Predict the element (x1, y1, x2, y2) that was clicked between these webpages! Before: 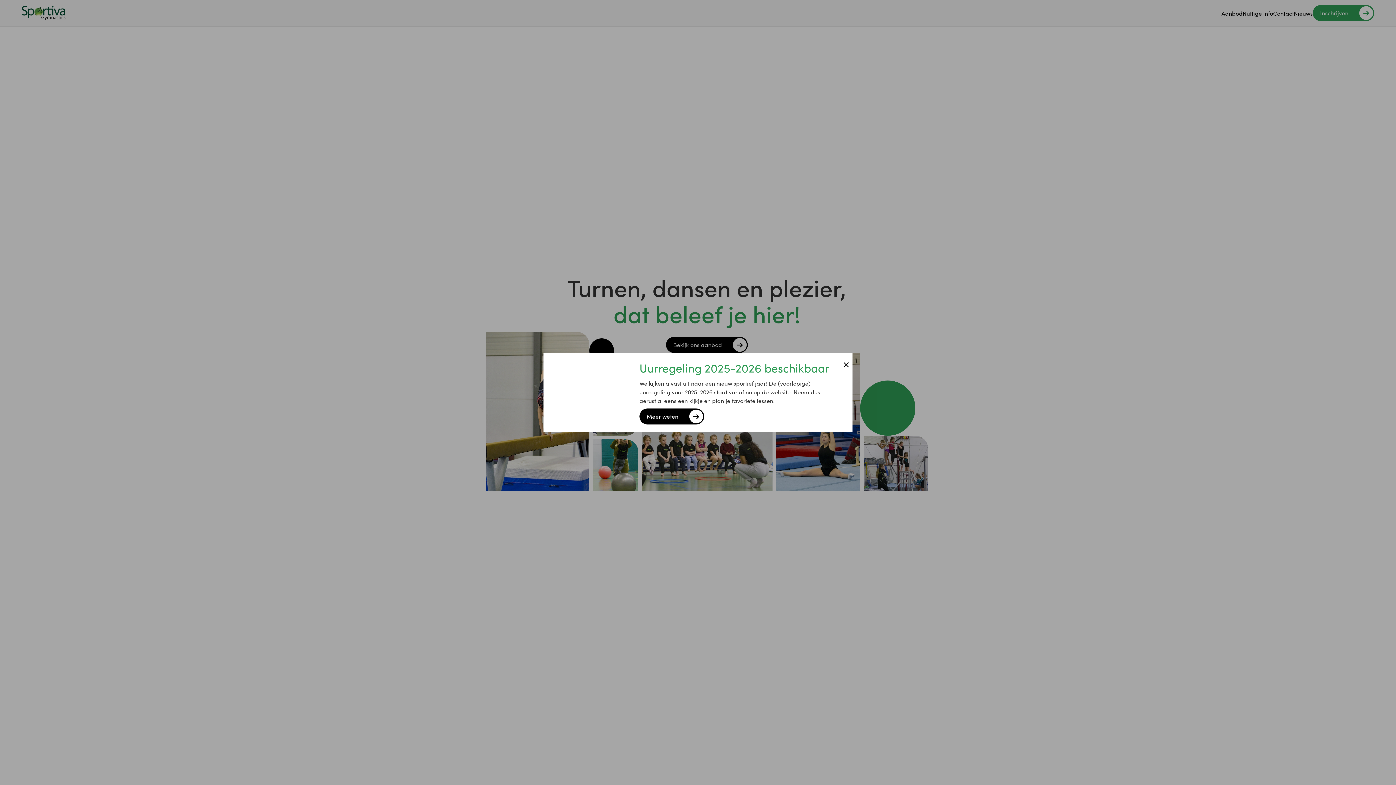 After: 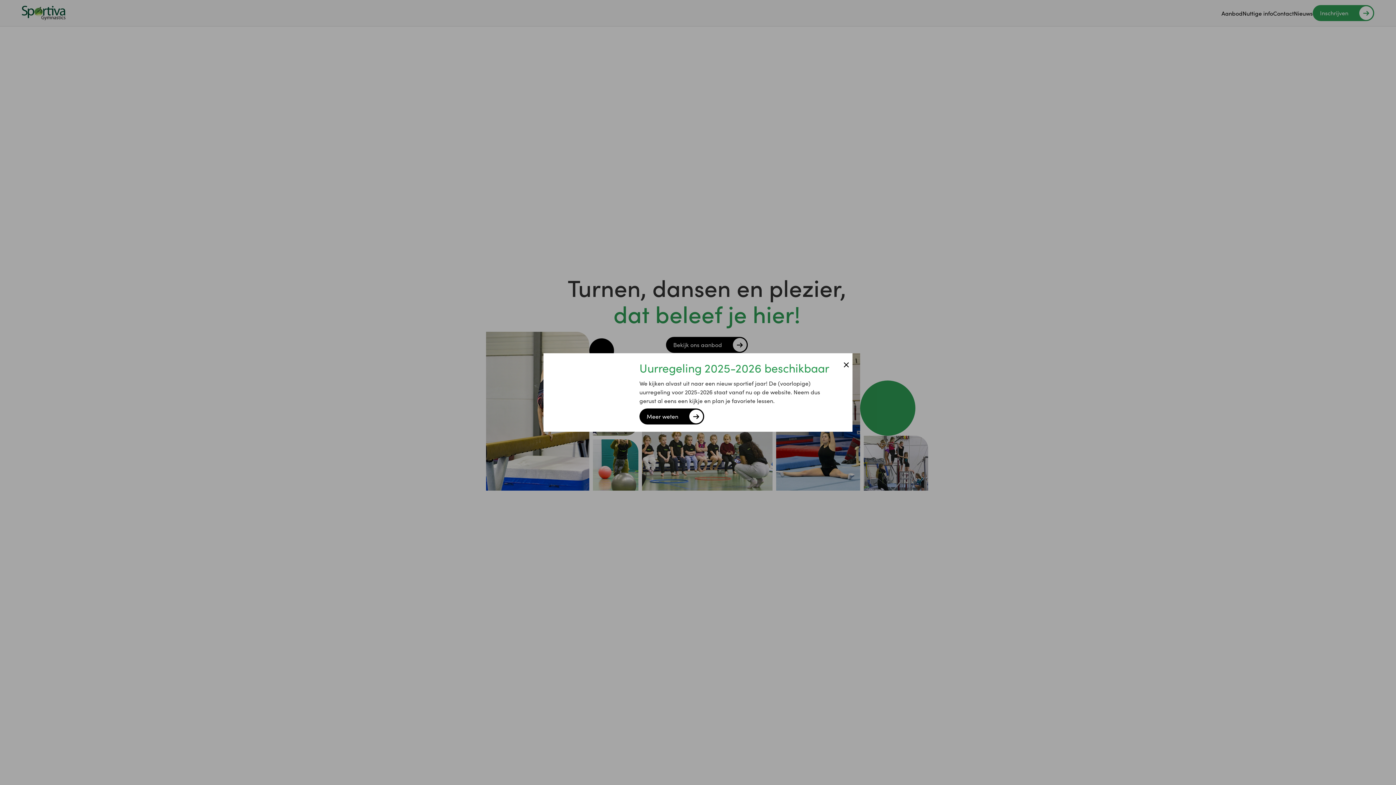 Action: bbox: (639, 408, 704, 424) label: Meer weten